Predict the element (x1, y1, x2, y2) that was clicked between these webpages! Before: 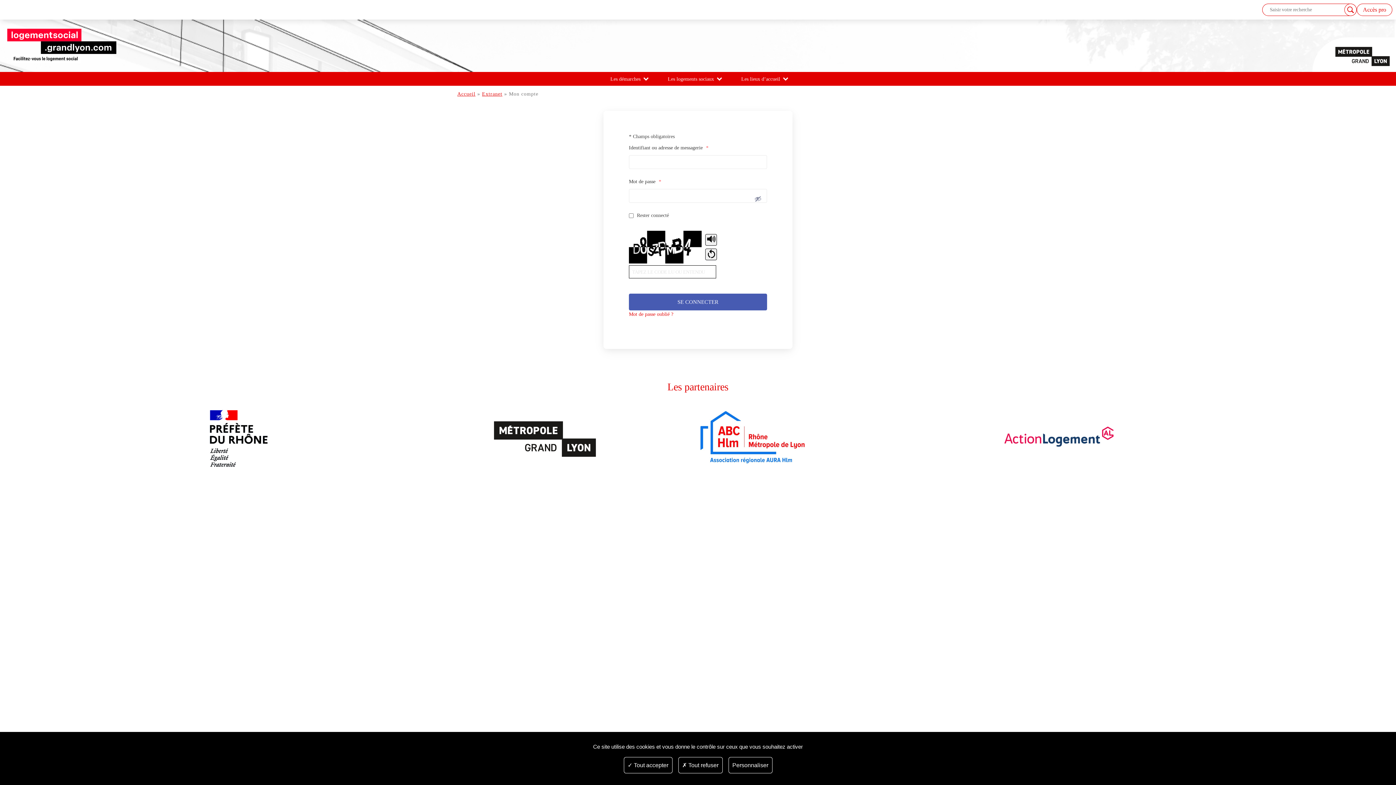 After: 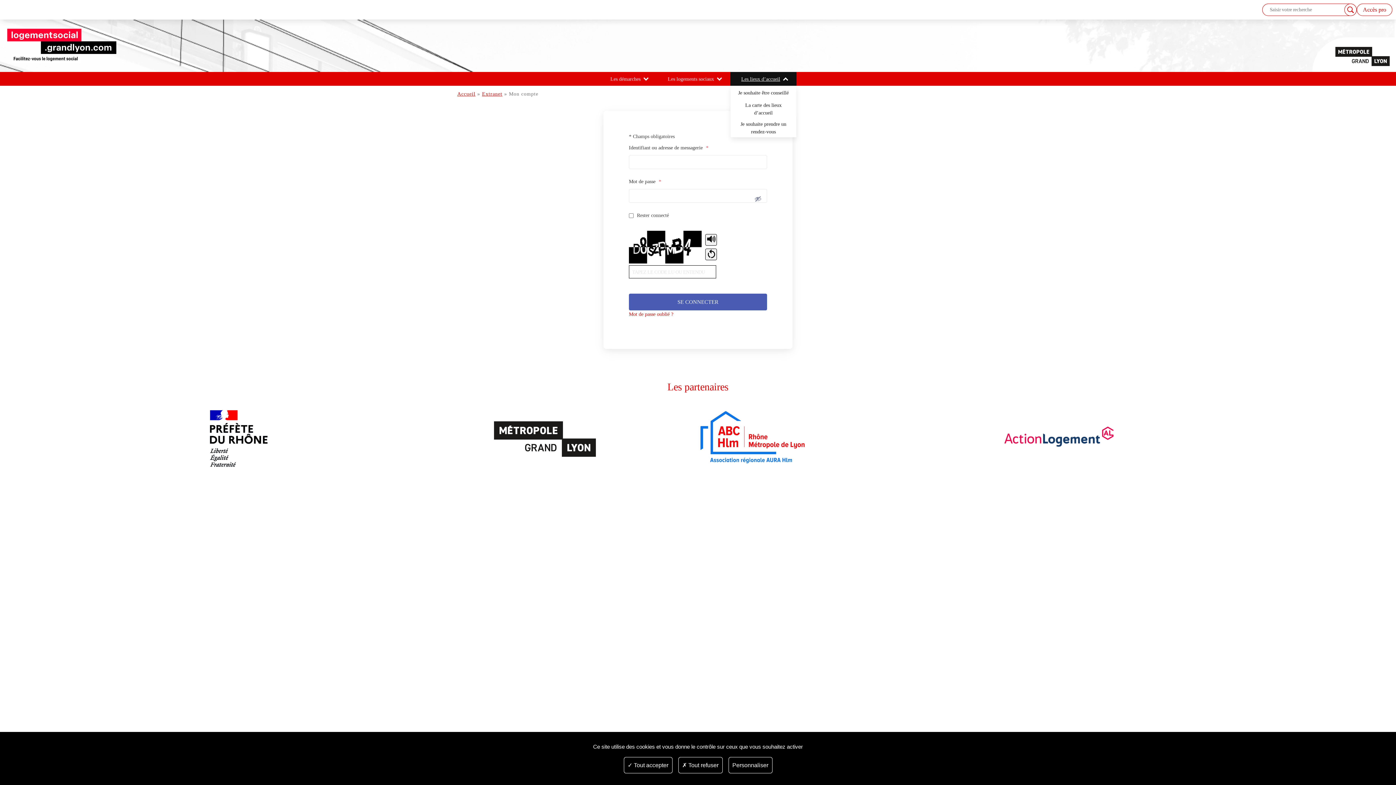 Action: label: Les lieux d’accueil
Ouvrir le sous-menu bbox: (730, 72, 796, 85)